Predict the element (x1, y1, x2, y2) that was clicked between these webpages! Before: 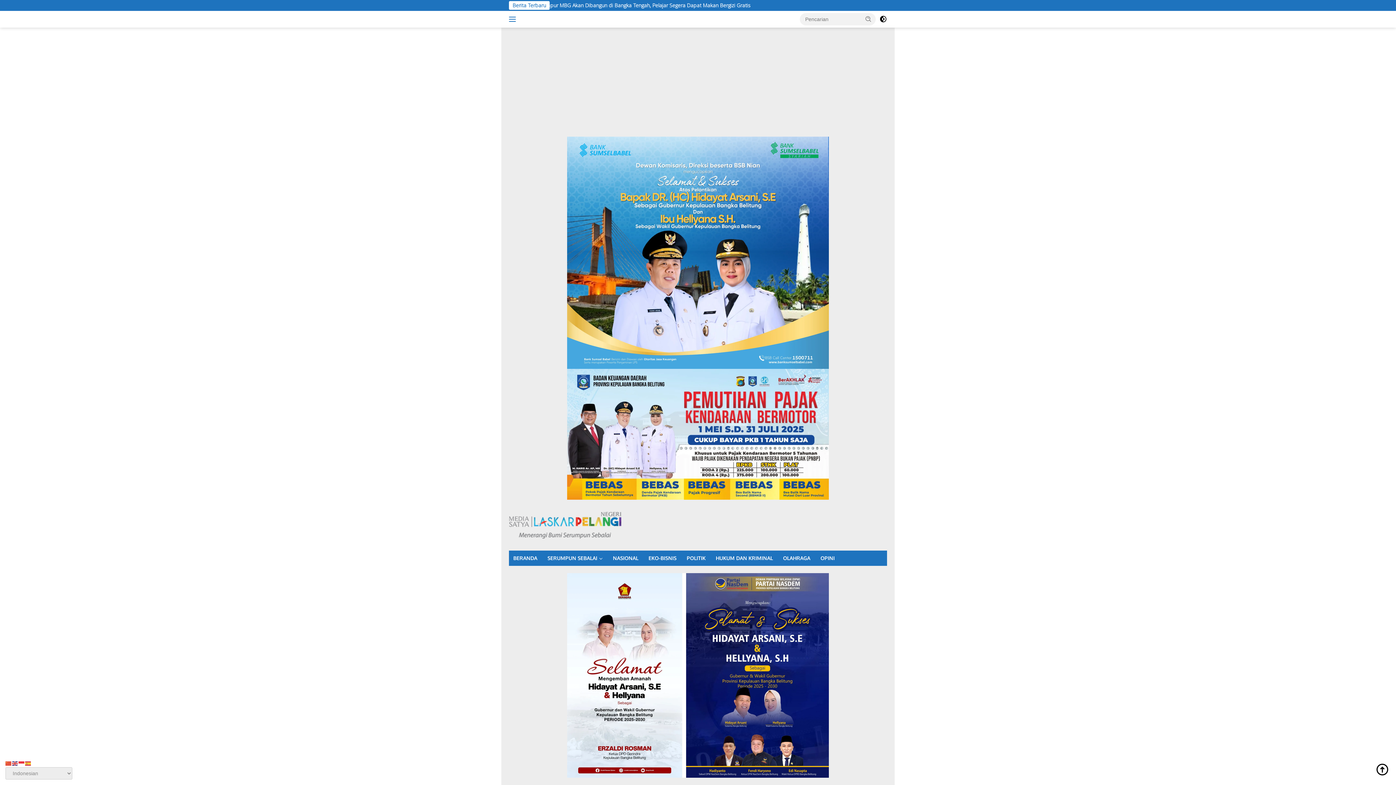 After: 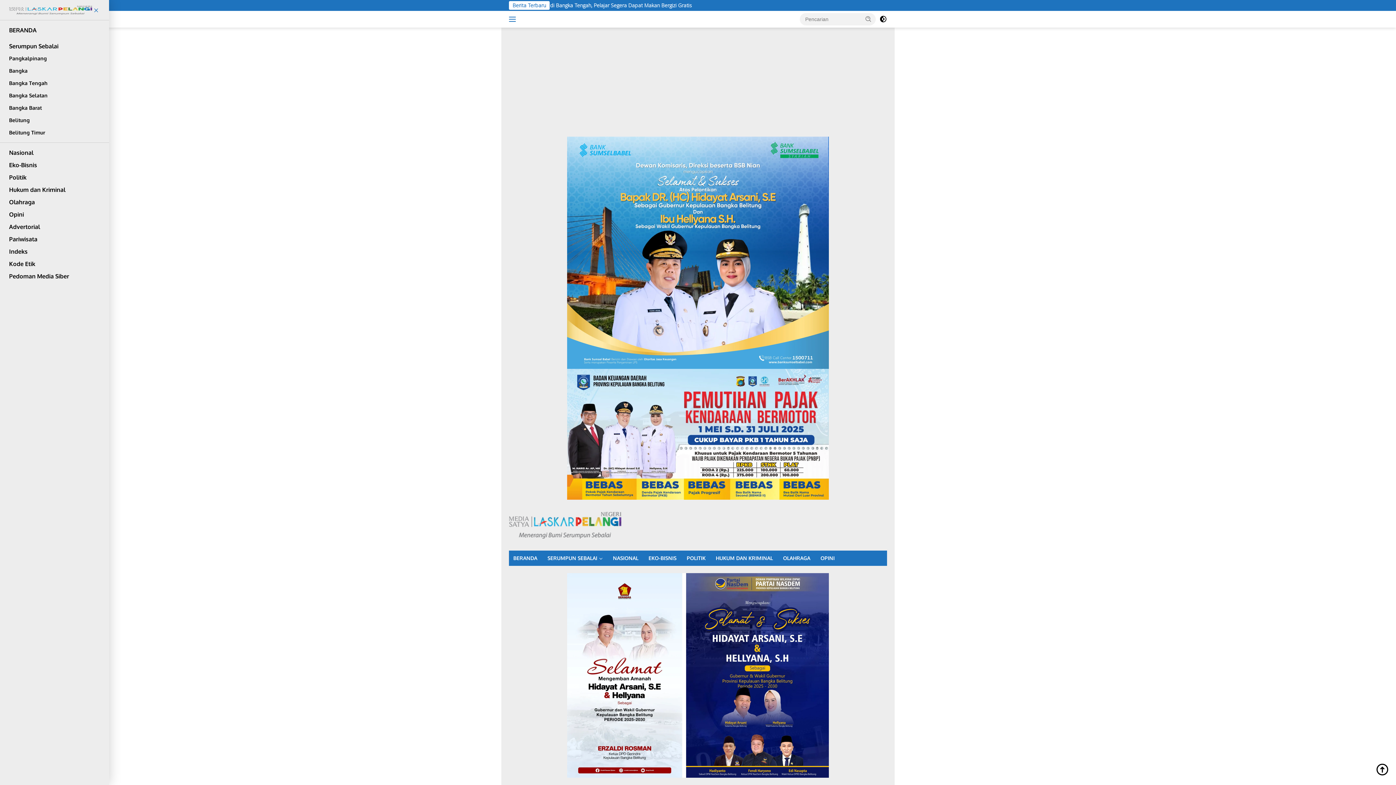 Action: bbox: (509, 13, 518, 25)